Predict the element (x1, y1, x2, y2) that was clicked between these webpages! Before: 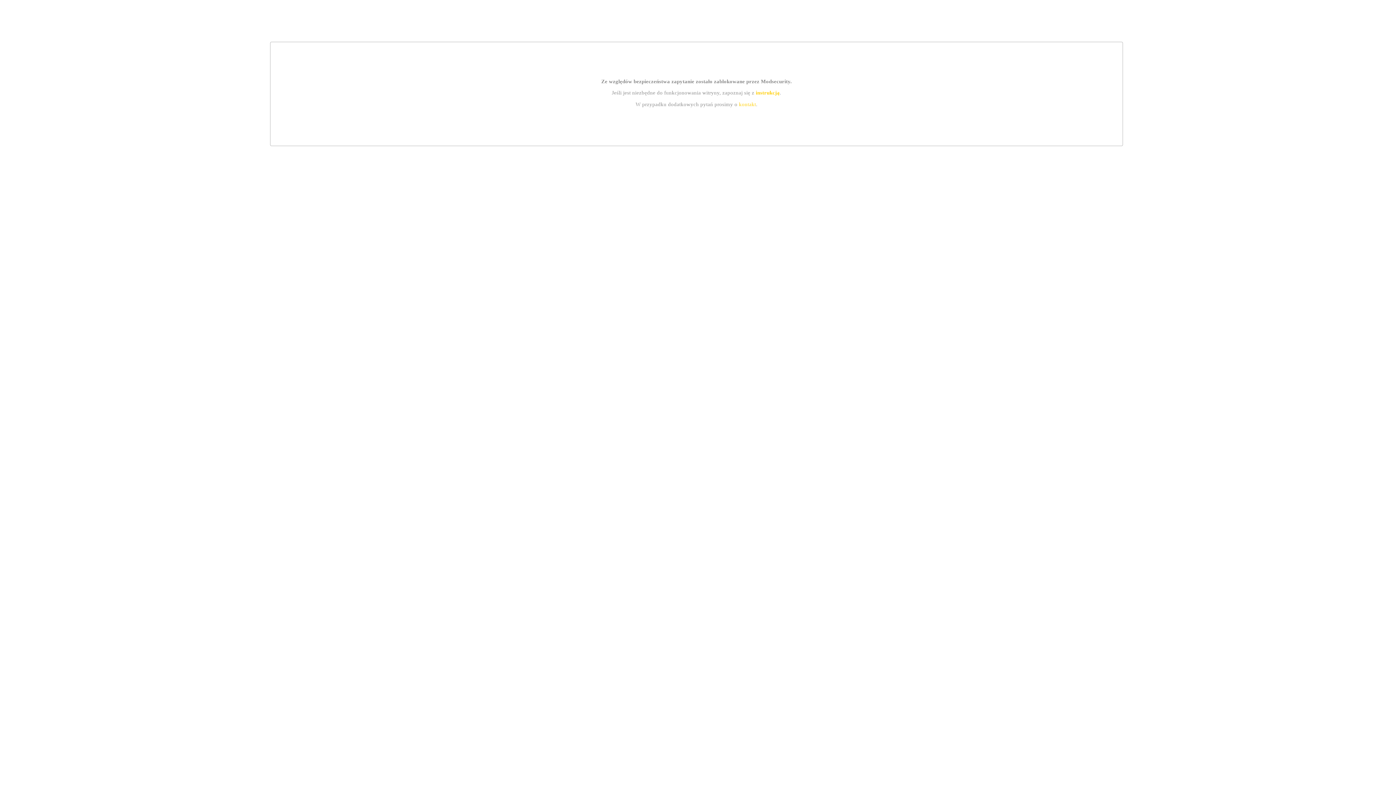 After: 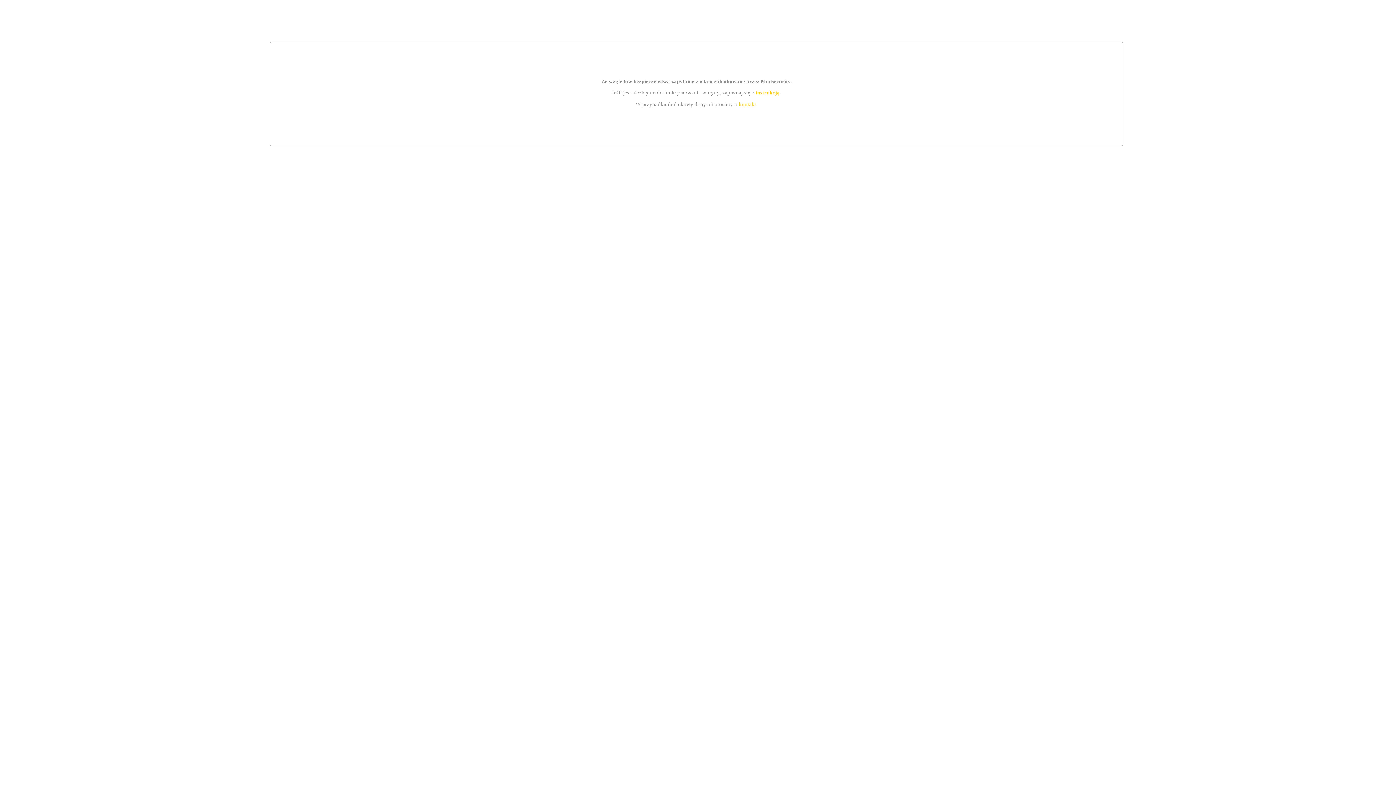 Action: bbox: (755, 89, 779, 95) label: instrukcją